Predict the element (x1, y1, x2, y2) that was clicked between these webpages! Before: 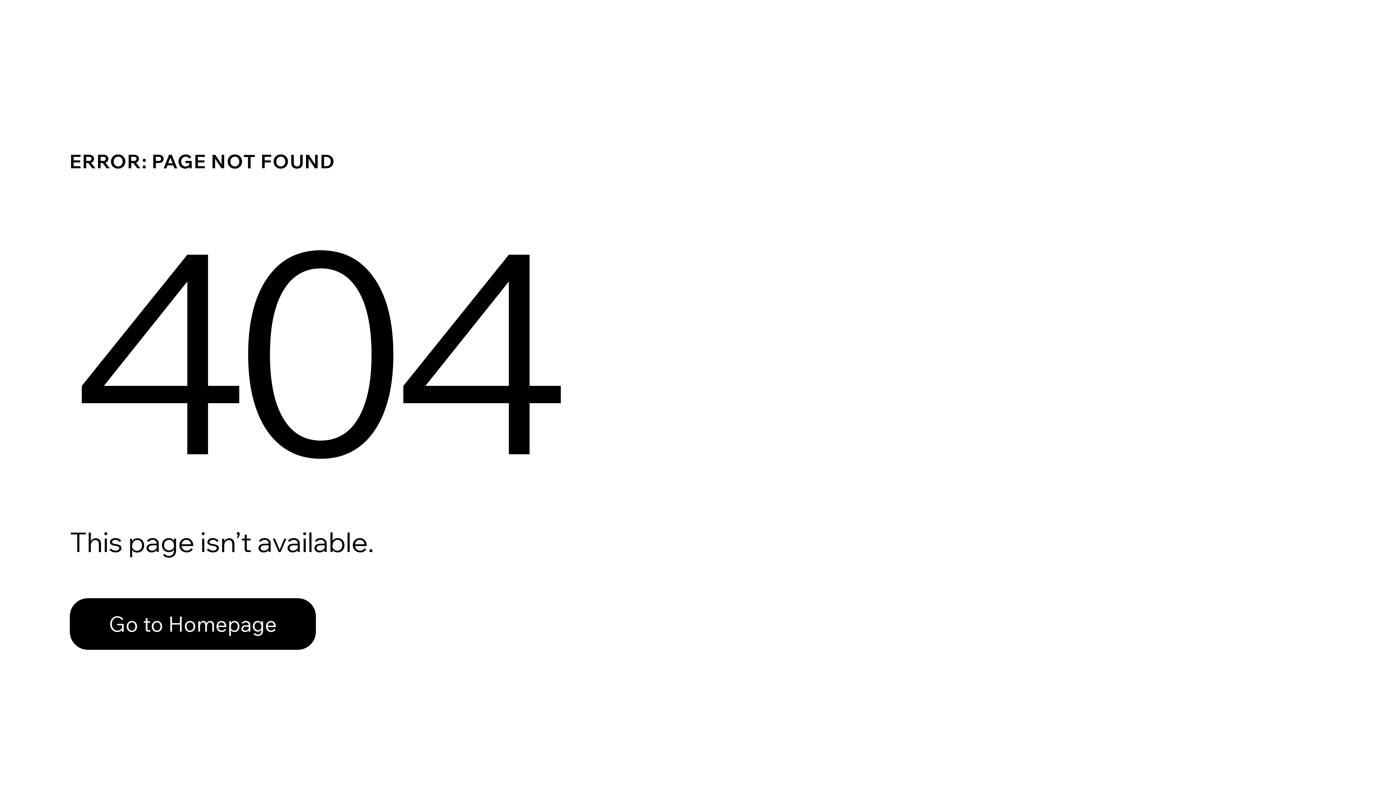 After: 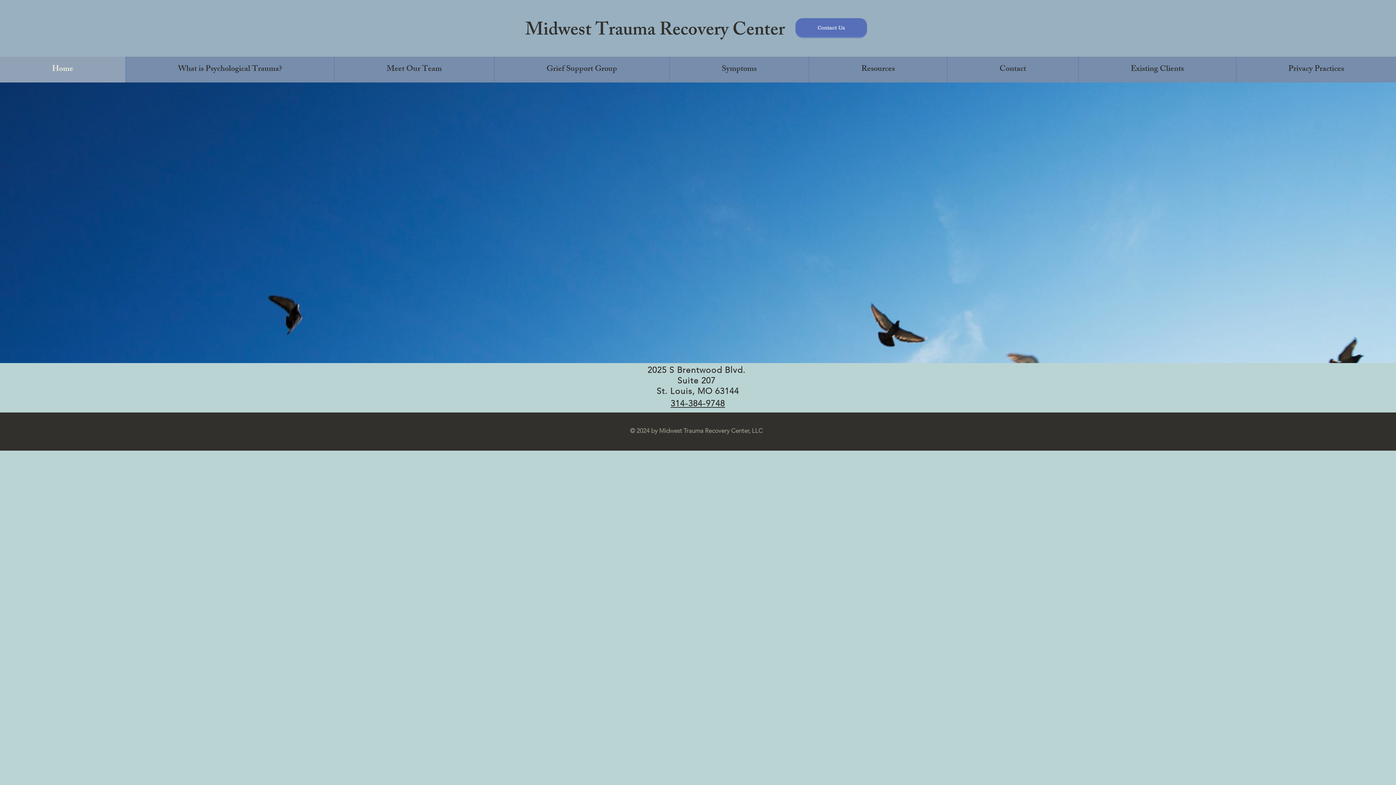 Action: bbox: (69, 582, 768, 659) label: Go to Homepage